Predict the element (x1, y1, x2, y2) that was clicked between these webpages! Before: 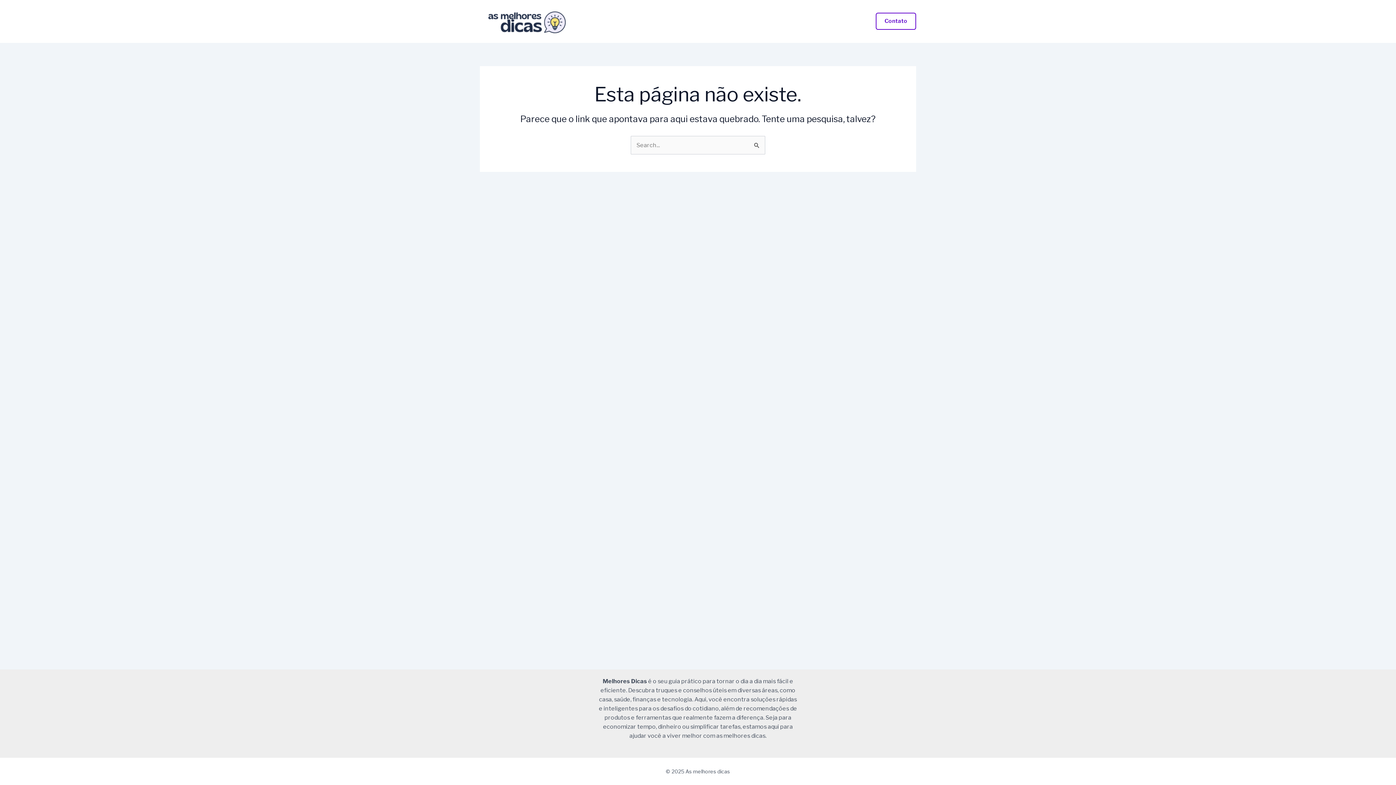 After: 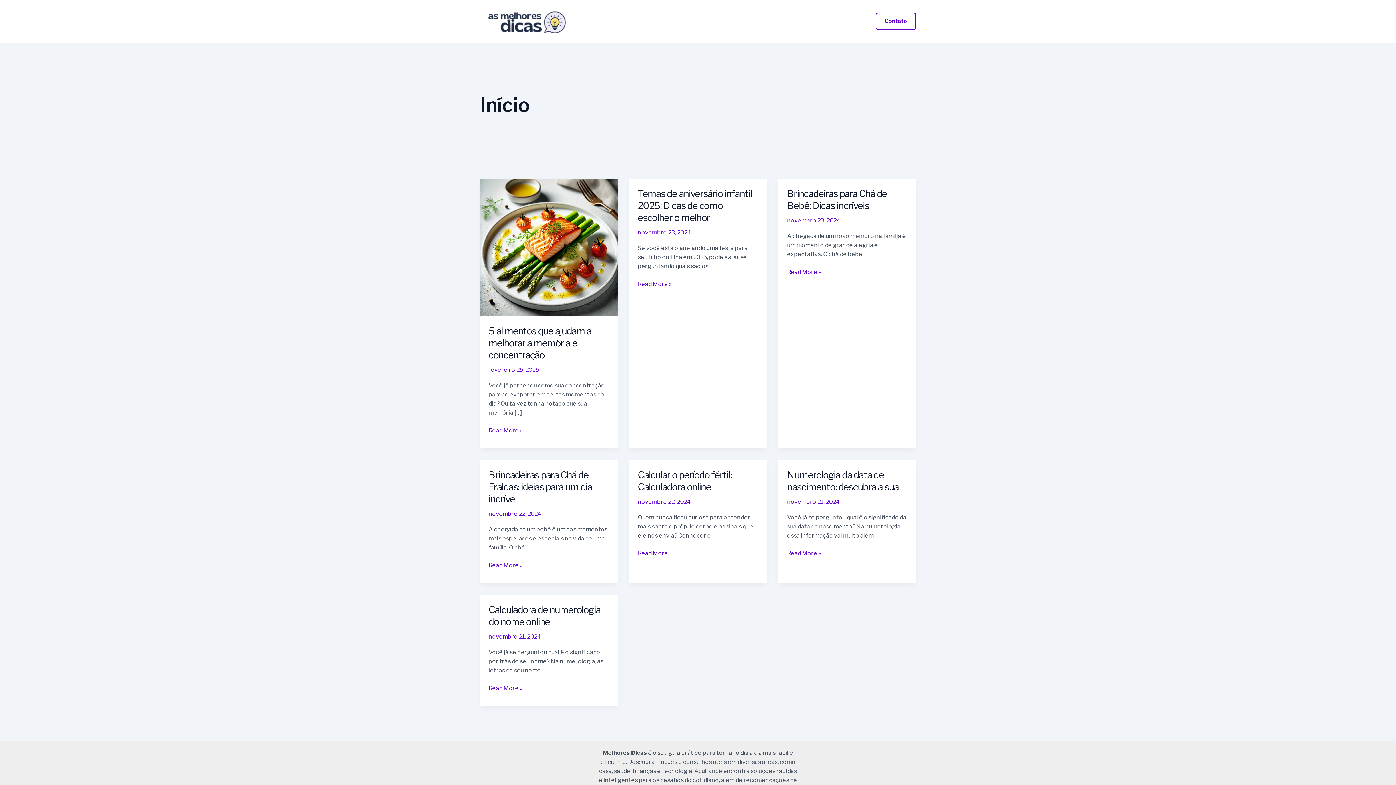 Action: bbox: (480, 17, 574, 24)